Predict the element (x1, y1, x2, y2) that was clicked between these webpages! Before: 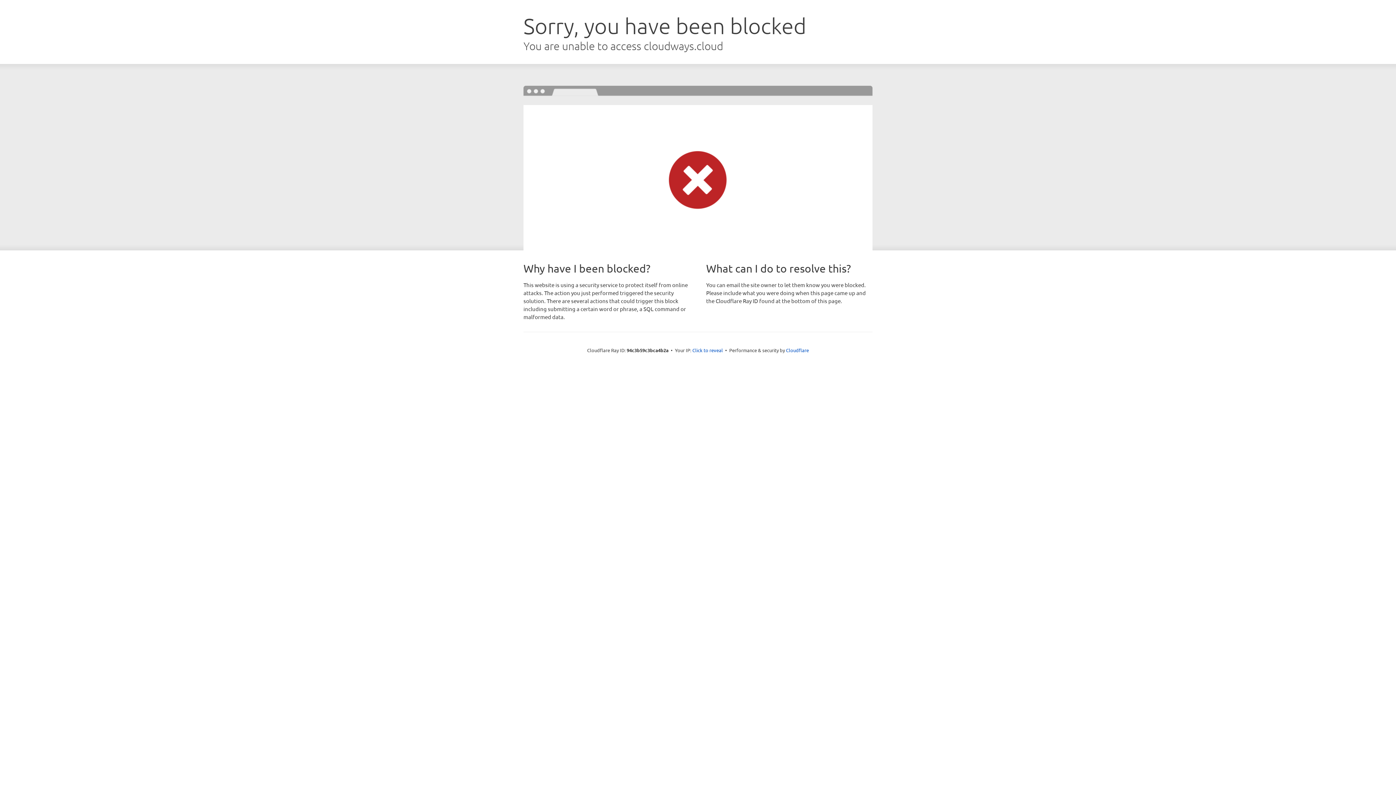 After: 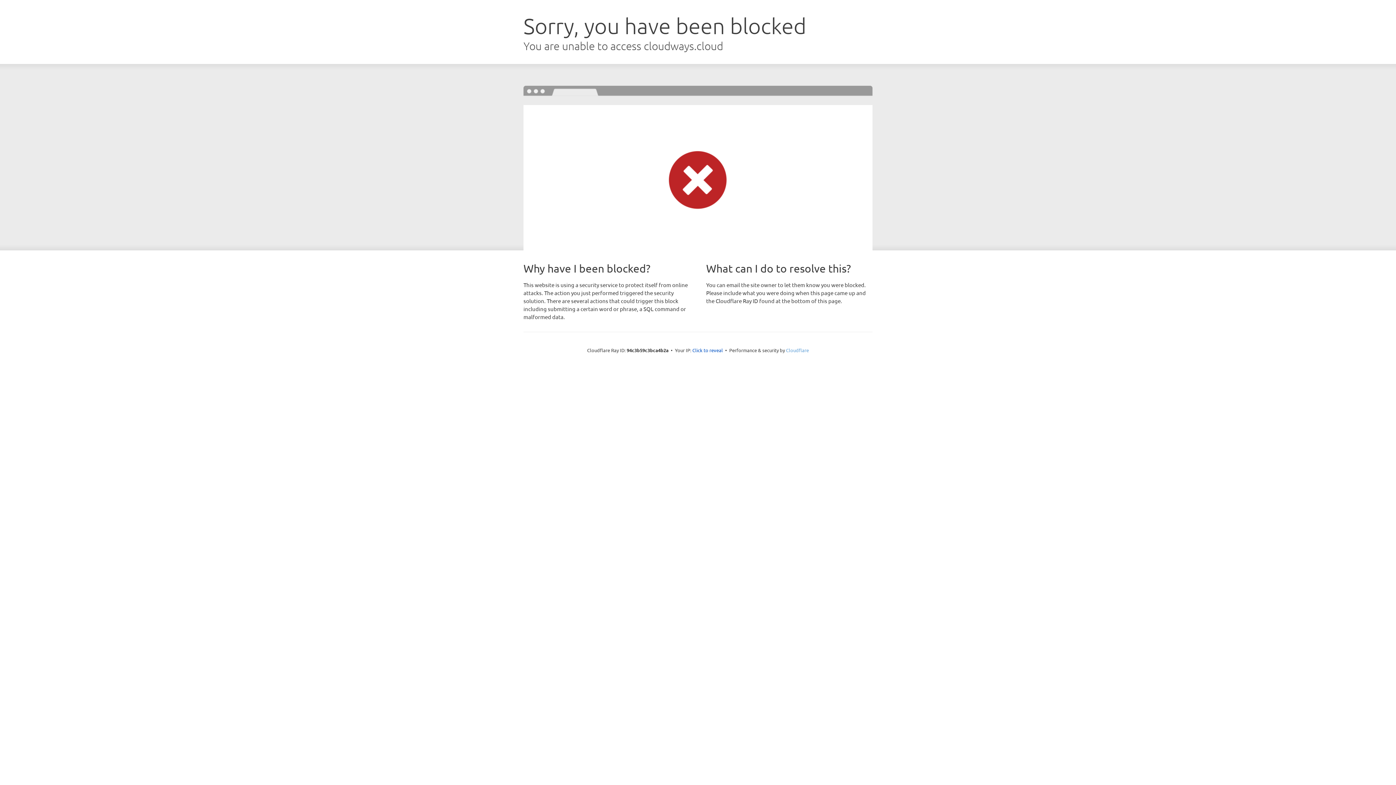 Action: bbox: (786, 347, 809, 353) label: Cloudflare